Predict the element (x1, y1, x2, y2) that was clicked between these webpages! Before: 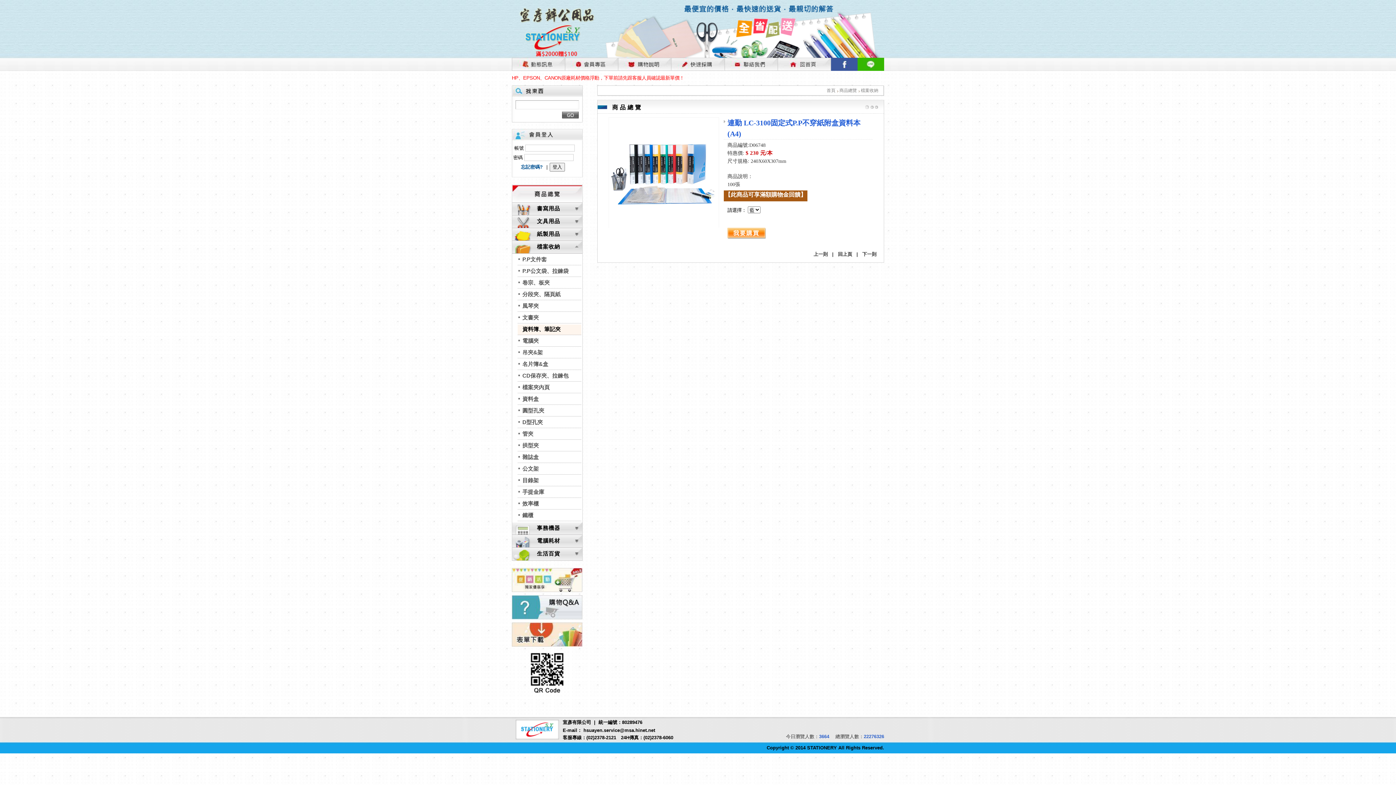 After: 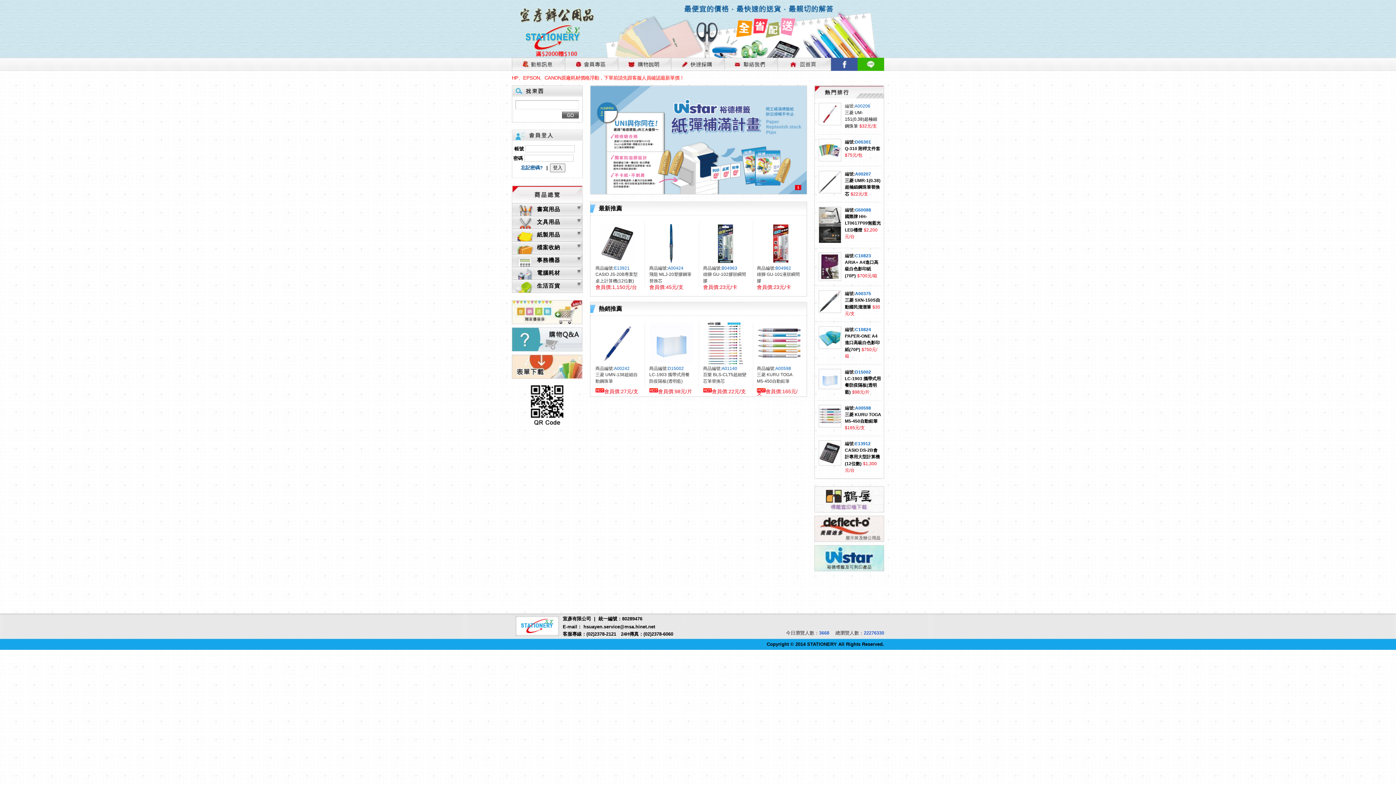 Action: bbox: (778, 57, 831, 72)